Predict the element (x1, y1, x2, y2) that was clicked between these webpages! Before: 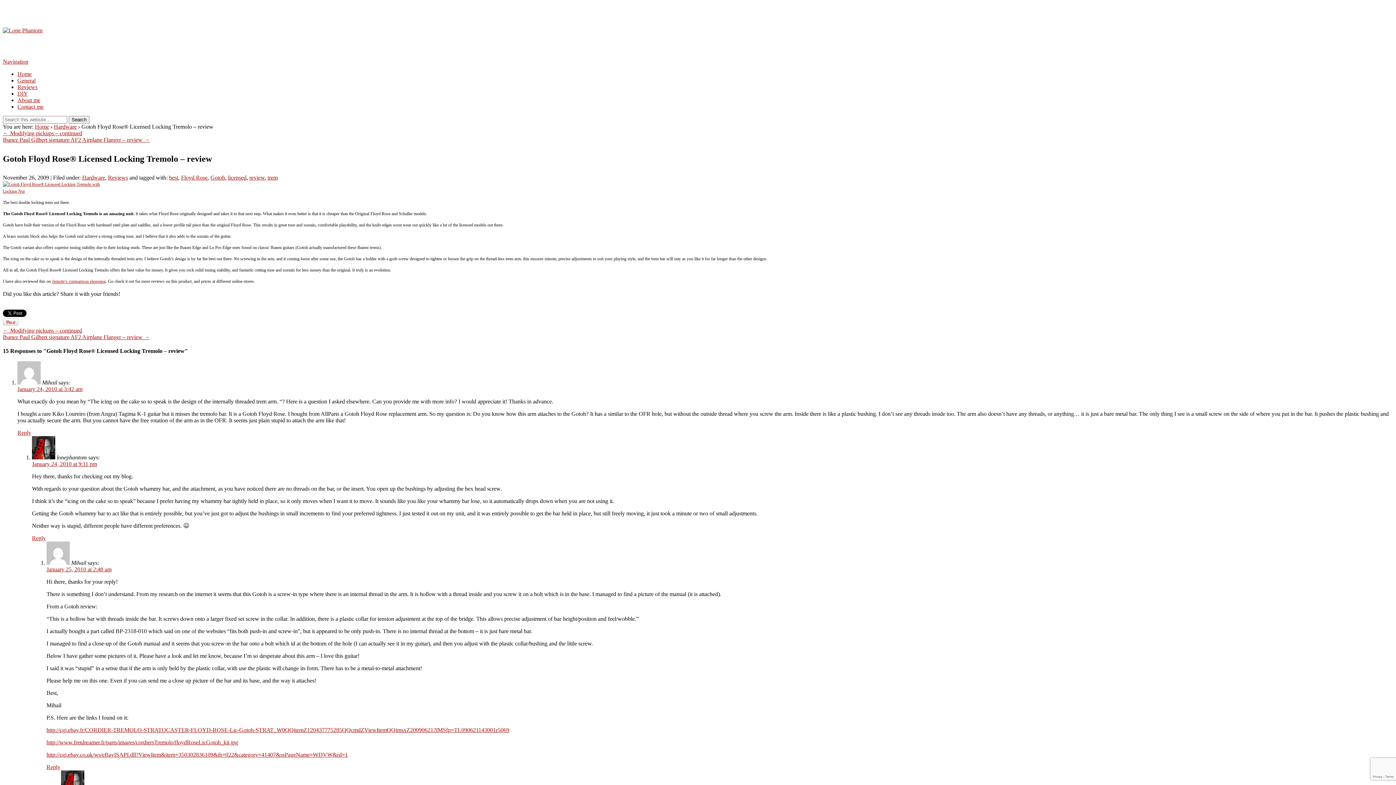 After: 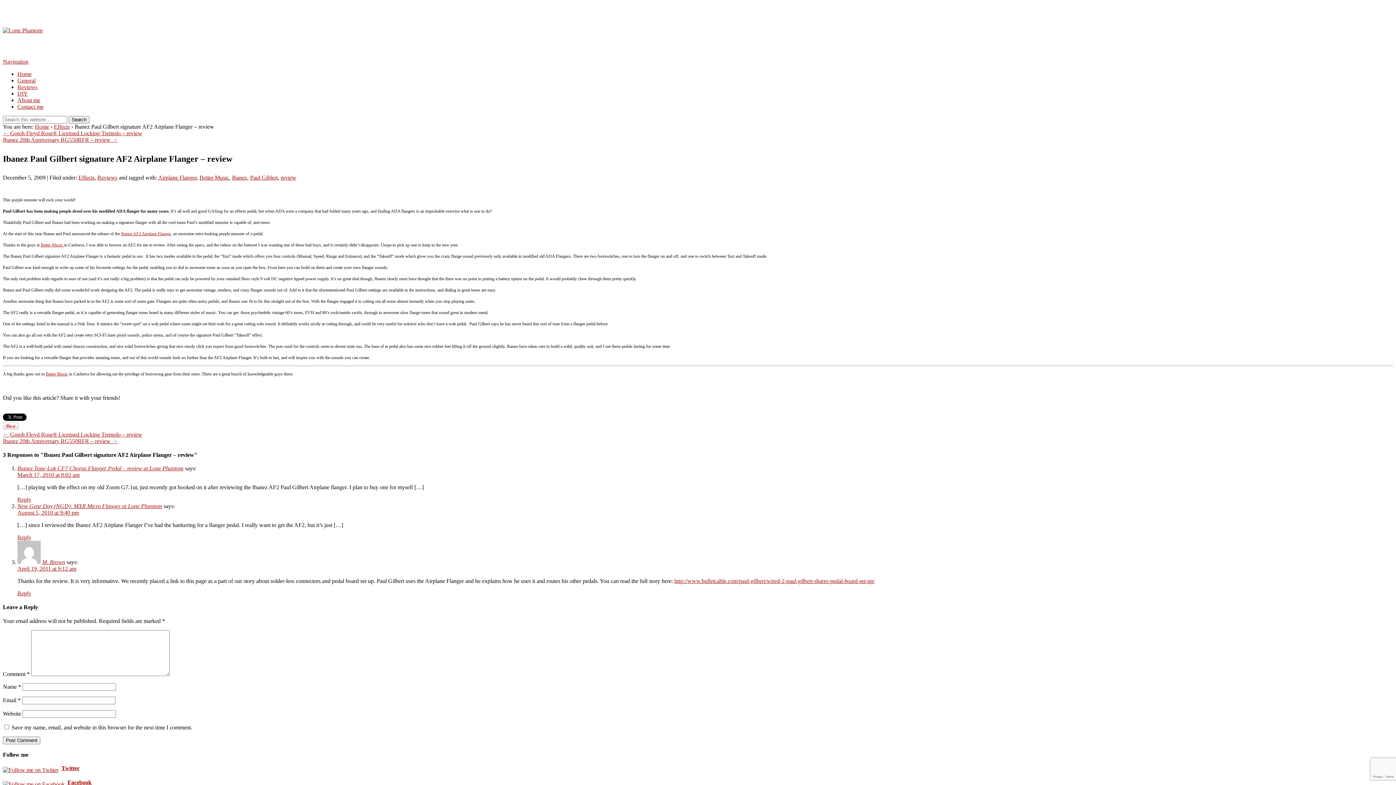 Action: label: Ibanez Paul Gilbert signature AF2 Airplane Flanger – review → bbox: (2, 334, 149, 340)